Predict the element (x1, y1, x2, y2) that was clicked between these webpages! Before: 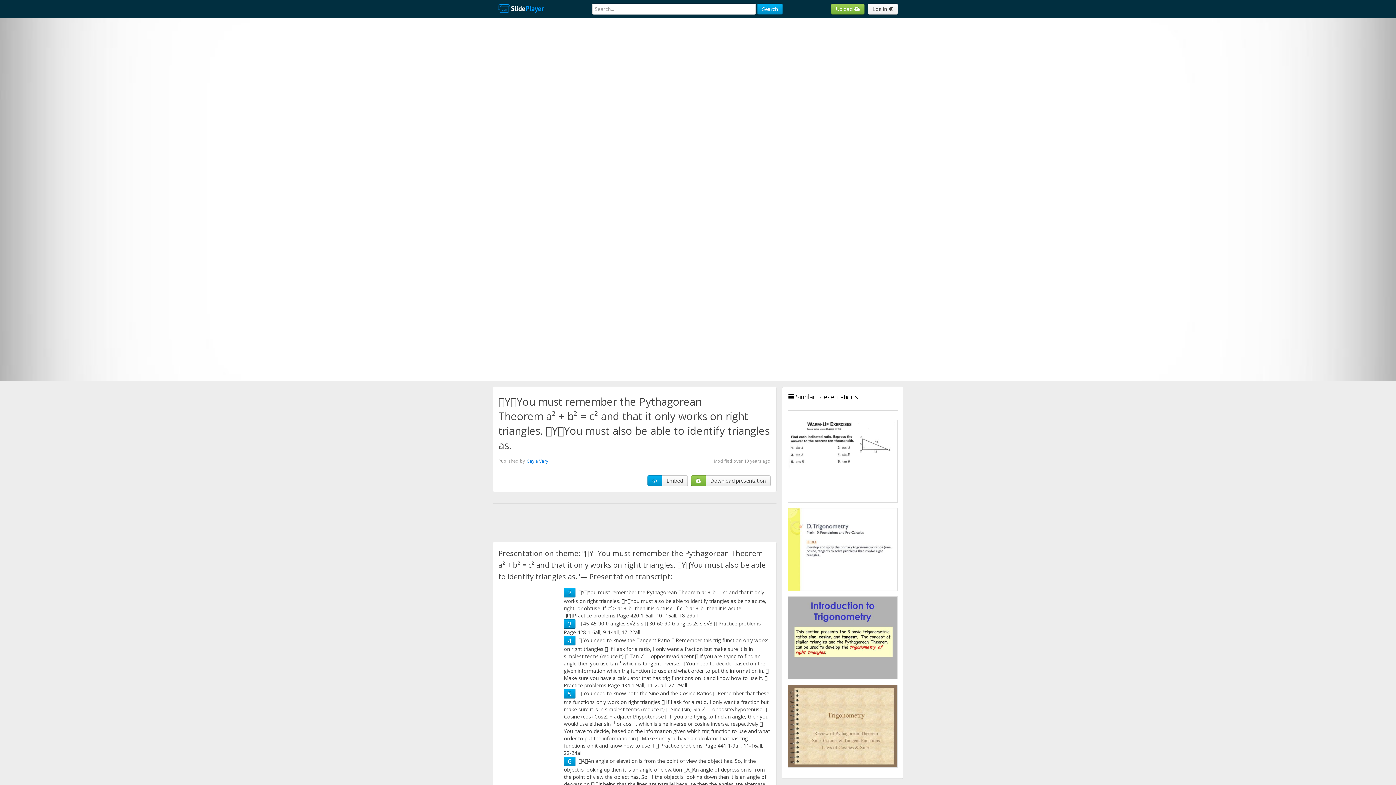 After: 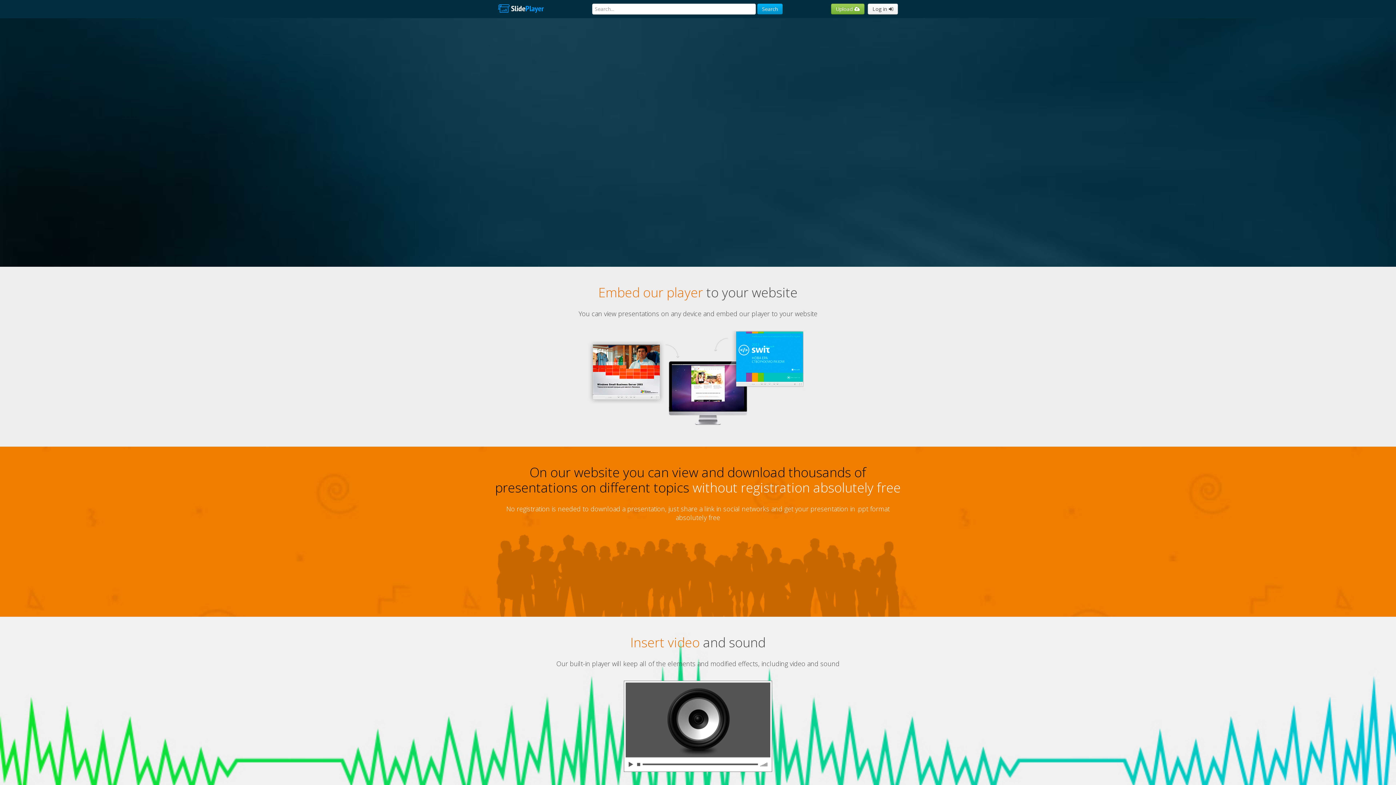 Action: bbox: (492, 0, 549, 18)